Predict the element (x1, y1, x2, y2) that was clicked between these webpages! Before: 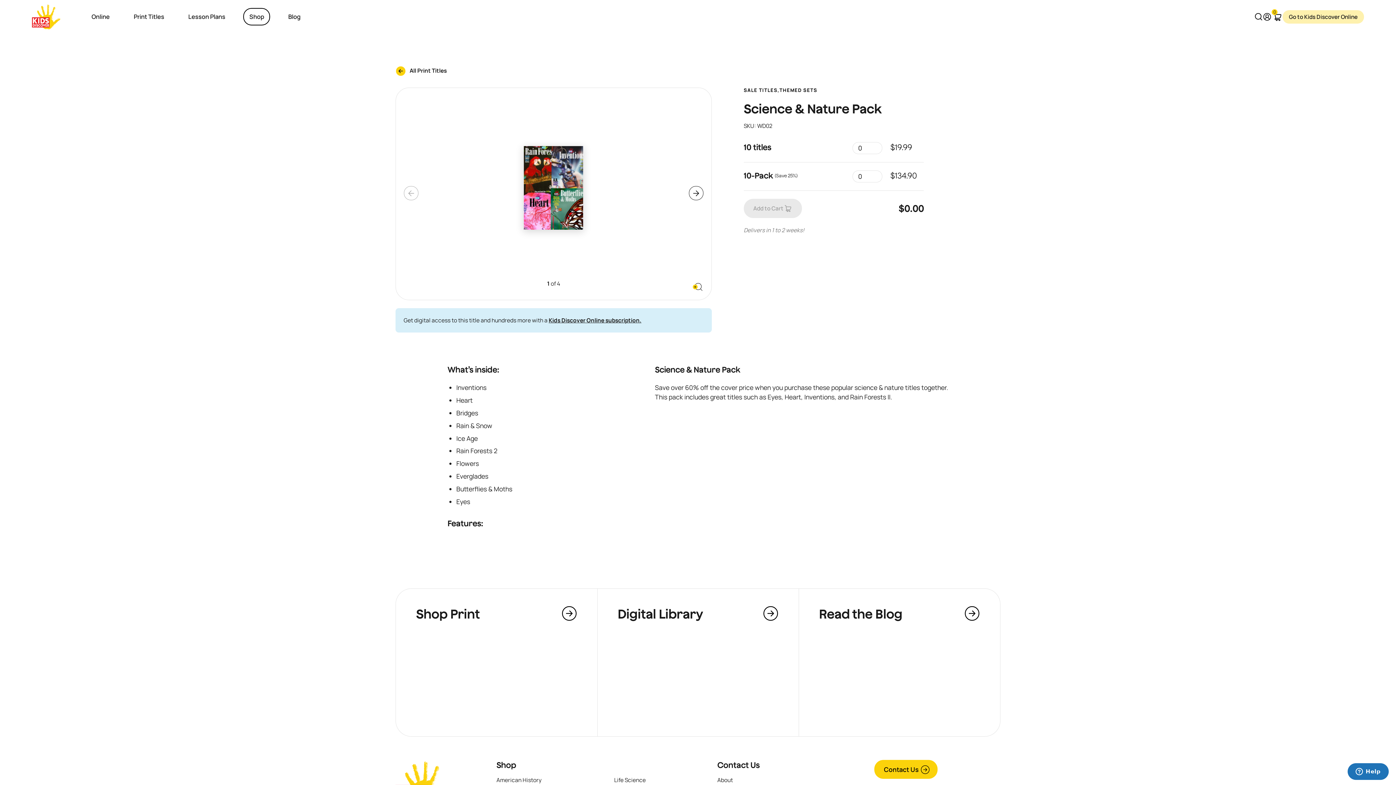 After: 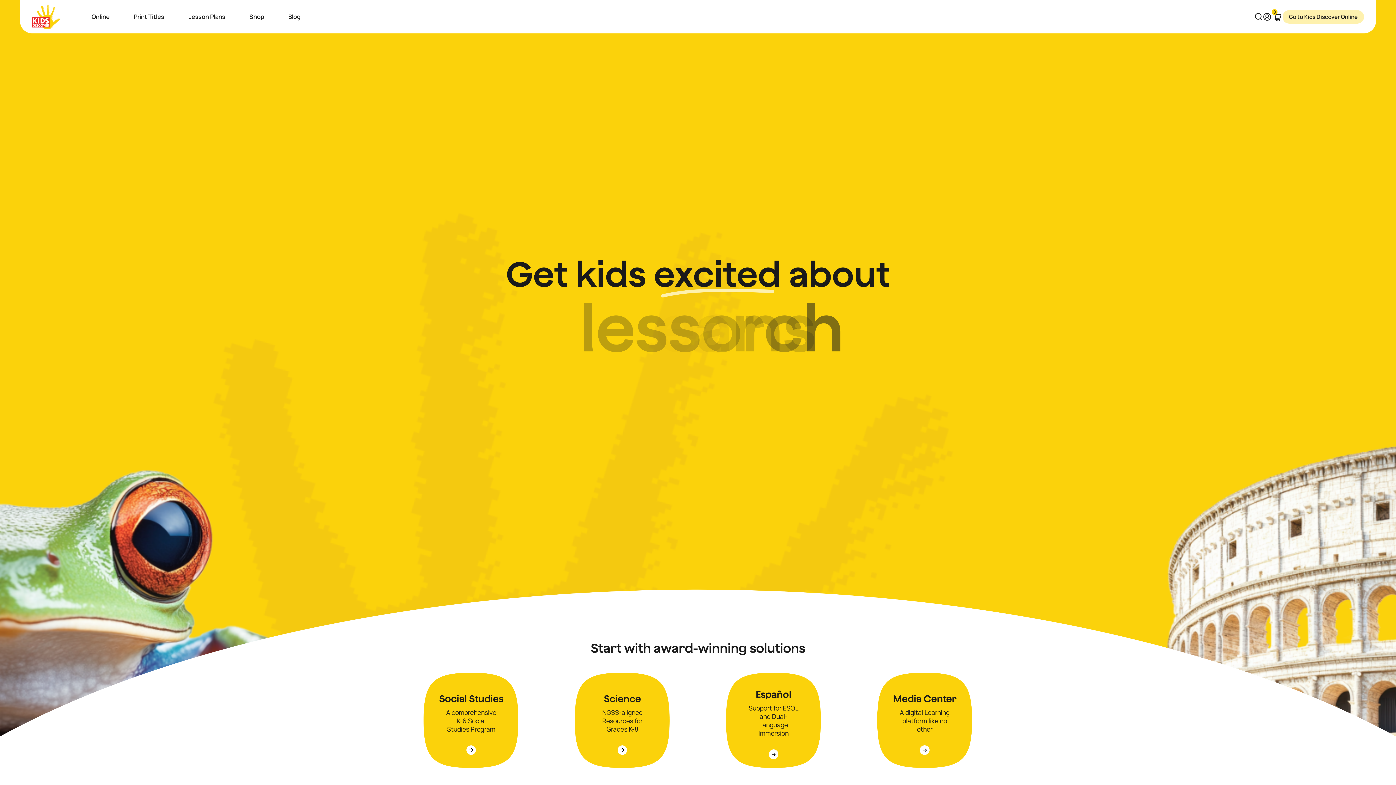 Action: bbox: (32, 3, 61, 30)